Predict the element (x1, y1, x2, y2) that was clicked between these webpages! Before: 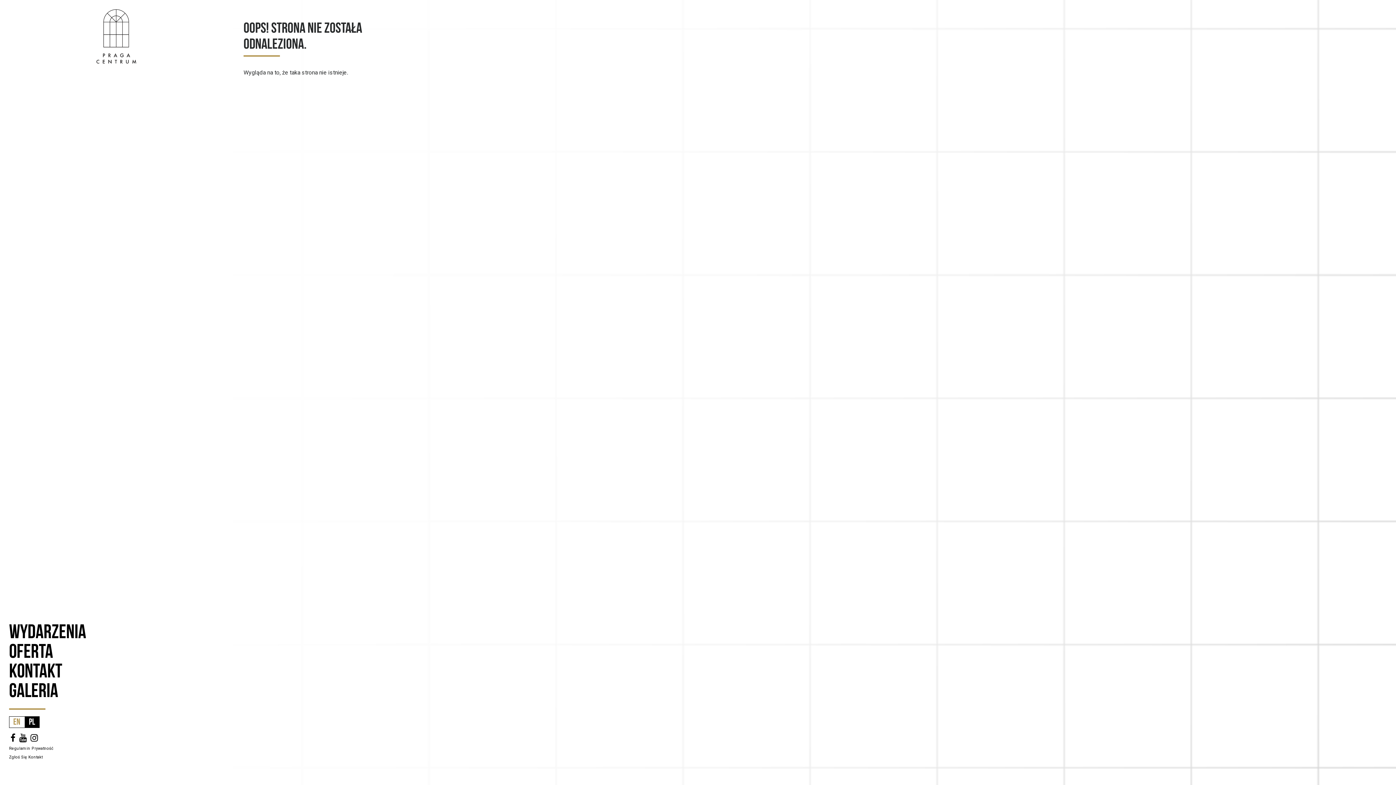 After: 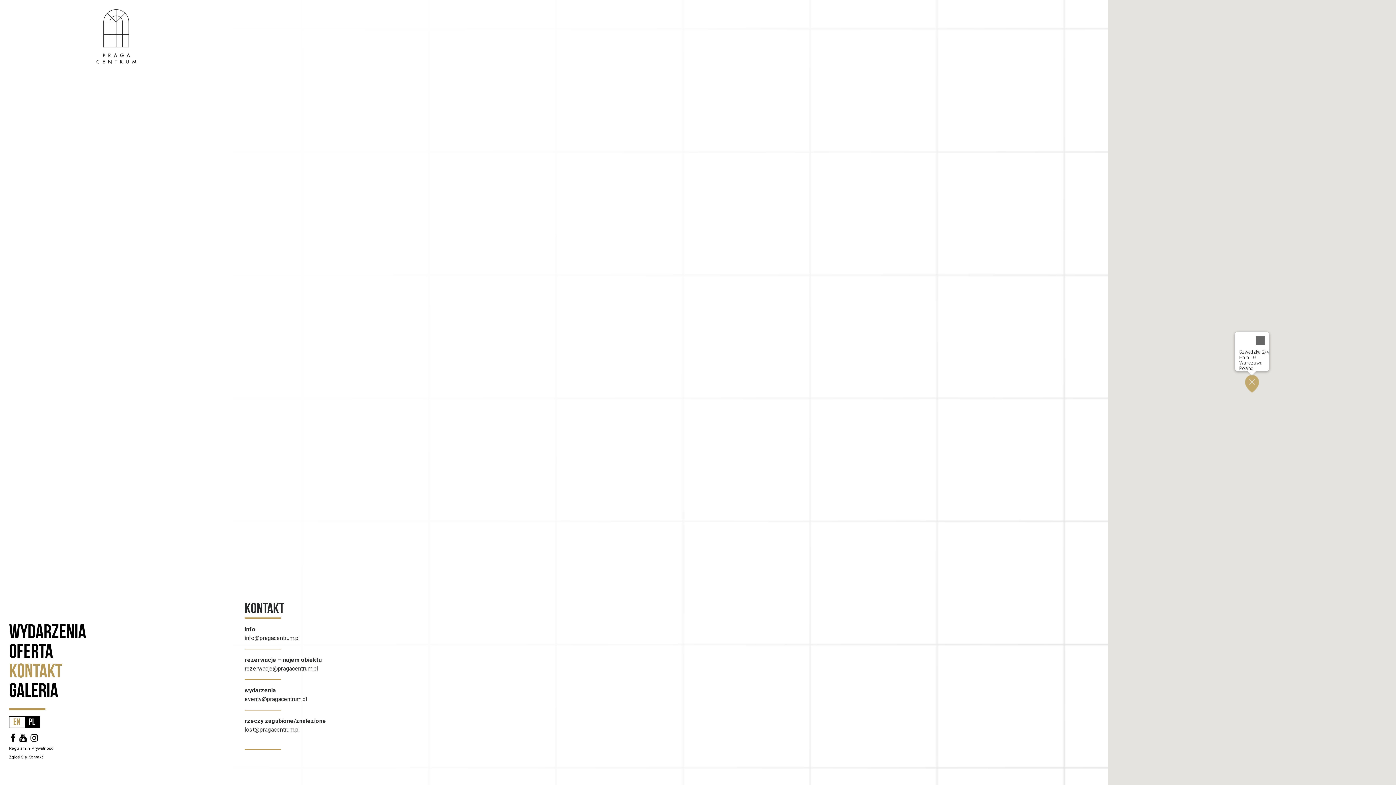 Action: bbox: (28, 755, 43, 760) label: Kontakt